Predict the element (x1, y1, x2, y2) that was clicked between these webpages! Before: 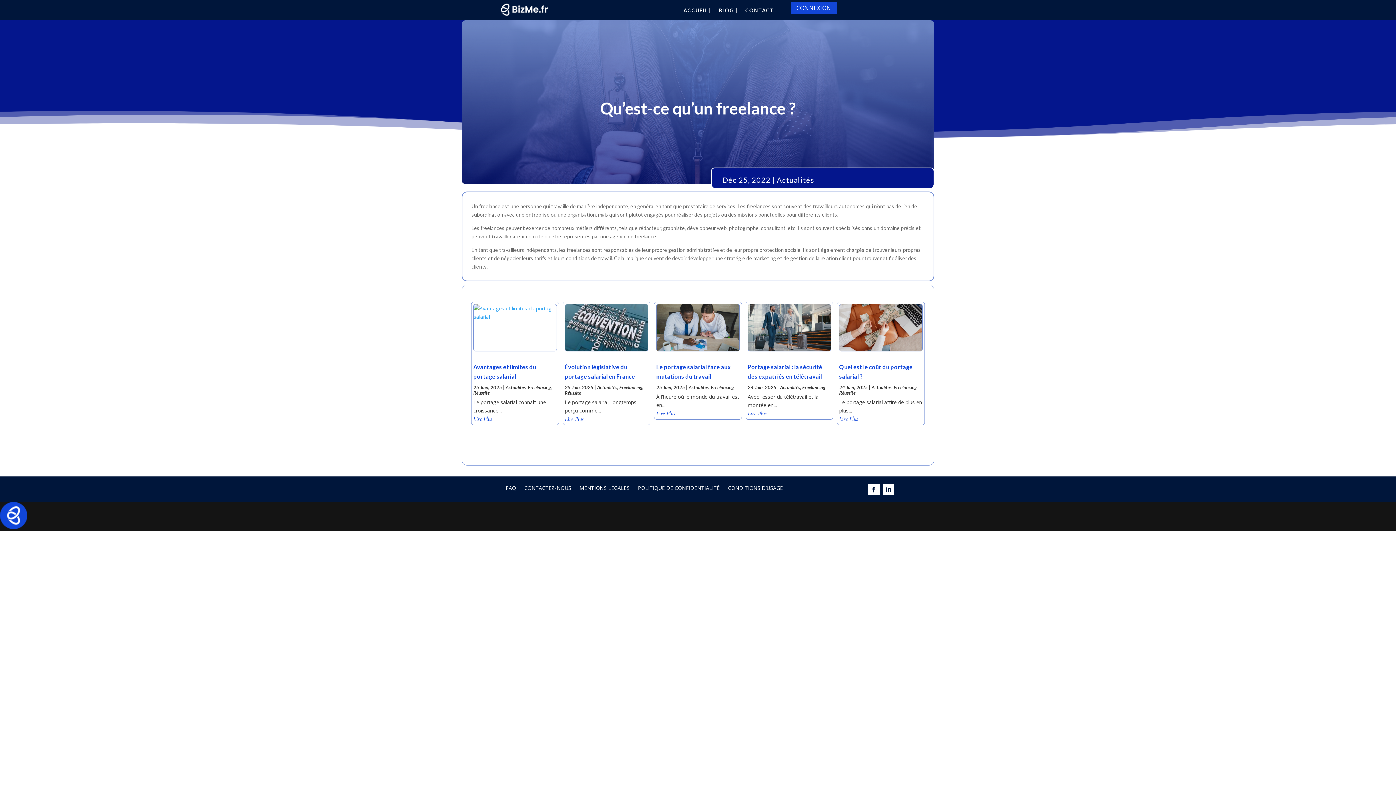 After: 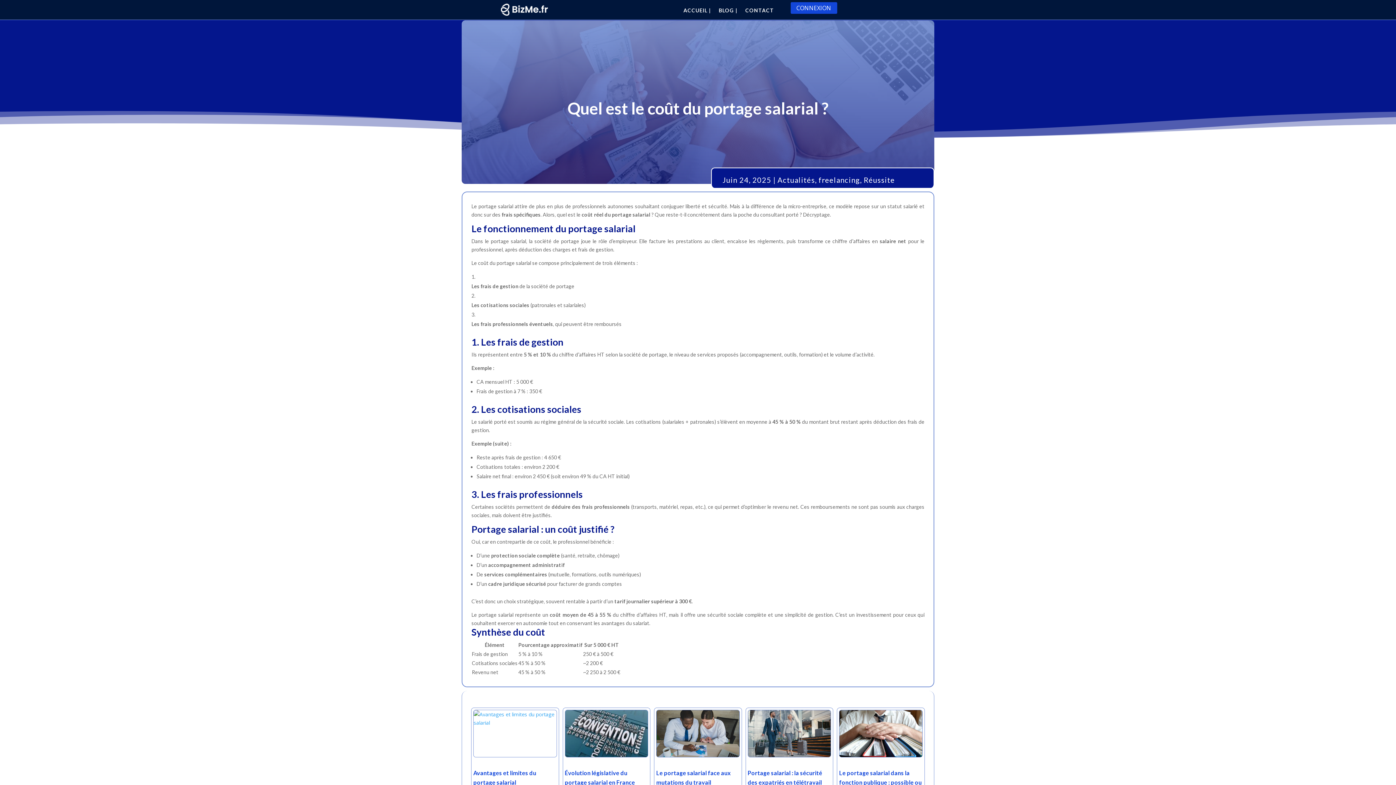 Action: bbox: (839, 415, 858, 422) label: Lire Plus